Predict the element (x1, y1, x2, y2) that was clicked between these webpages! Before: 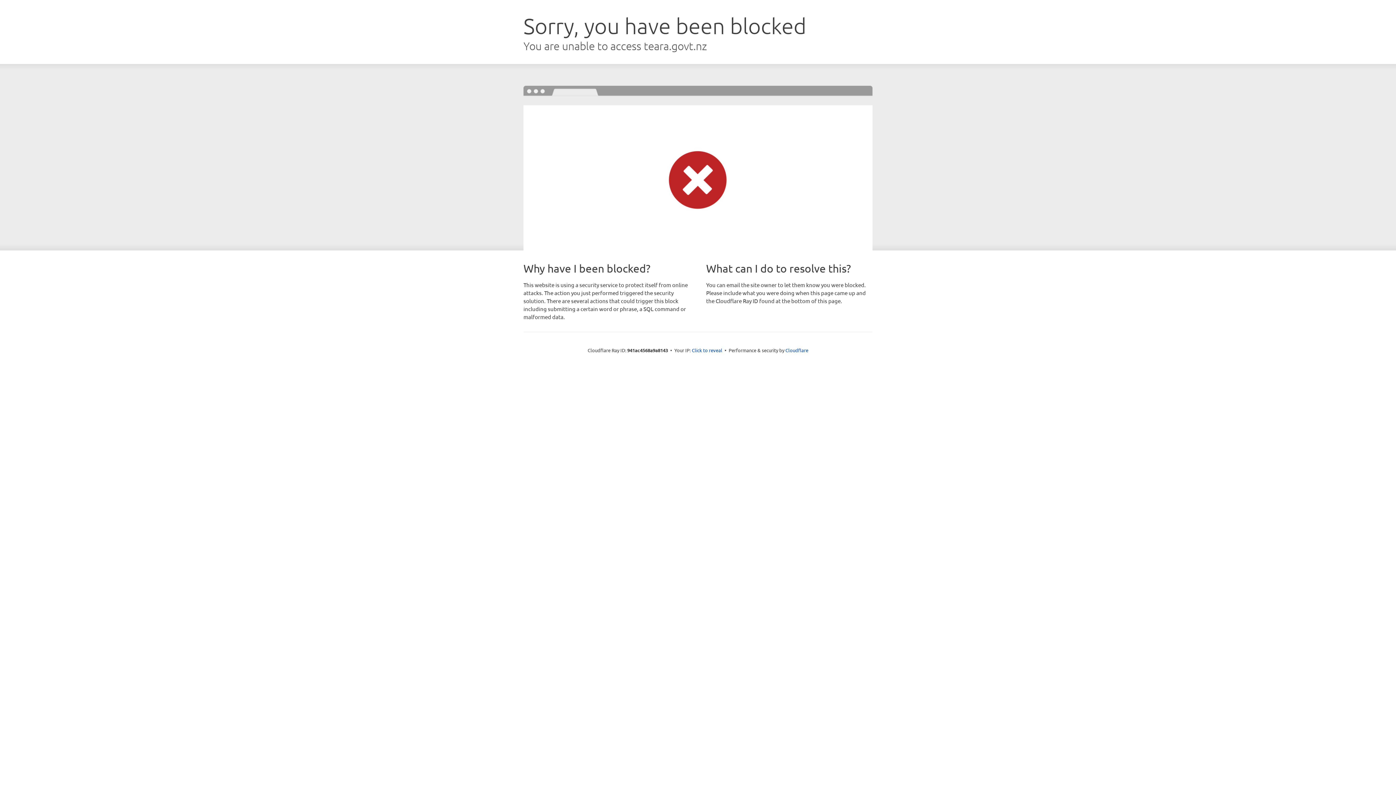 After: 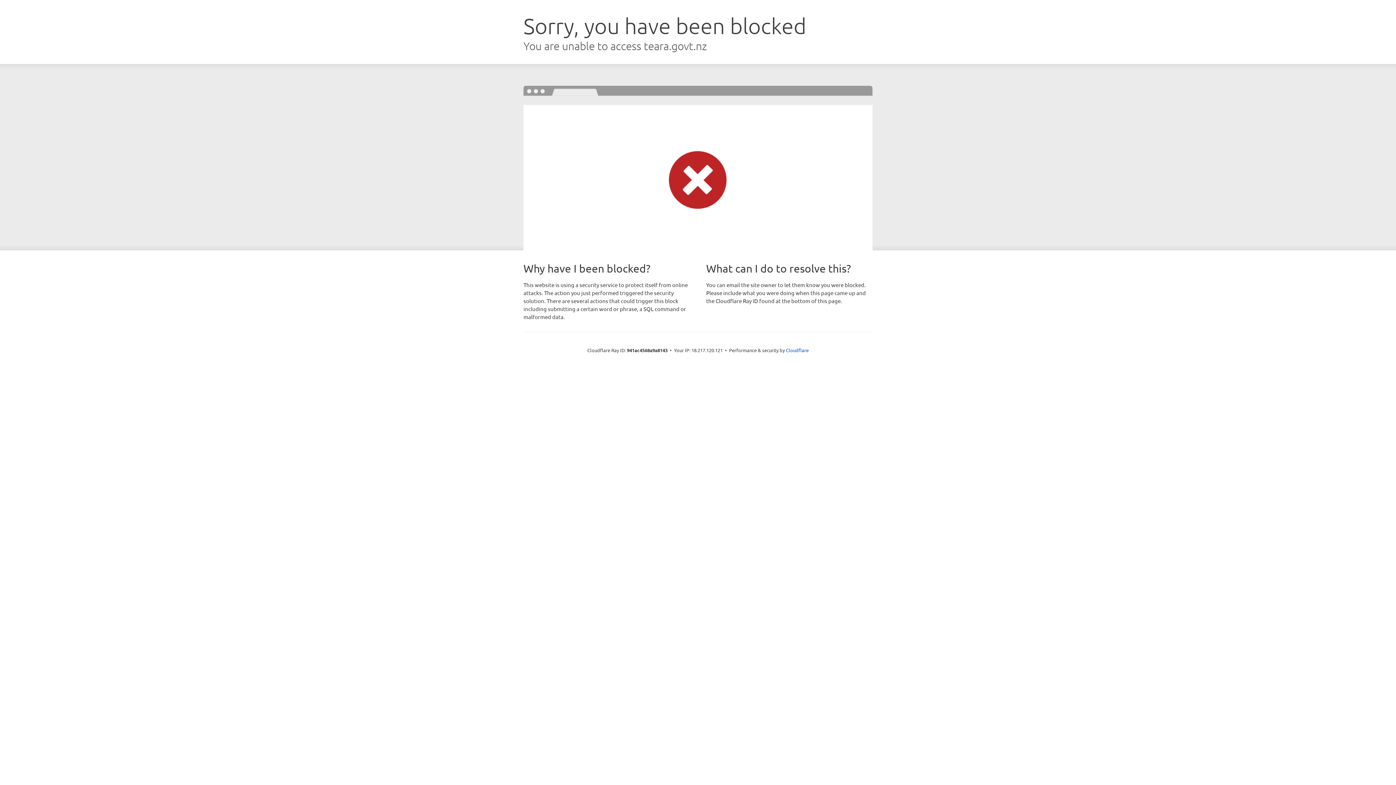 Action: bbox: (692, 346, 722, 353) label: Click to reveal